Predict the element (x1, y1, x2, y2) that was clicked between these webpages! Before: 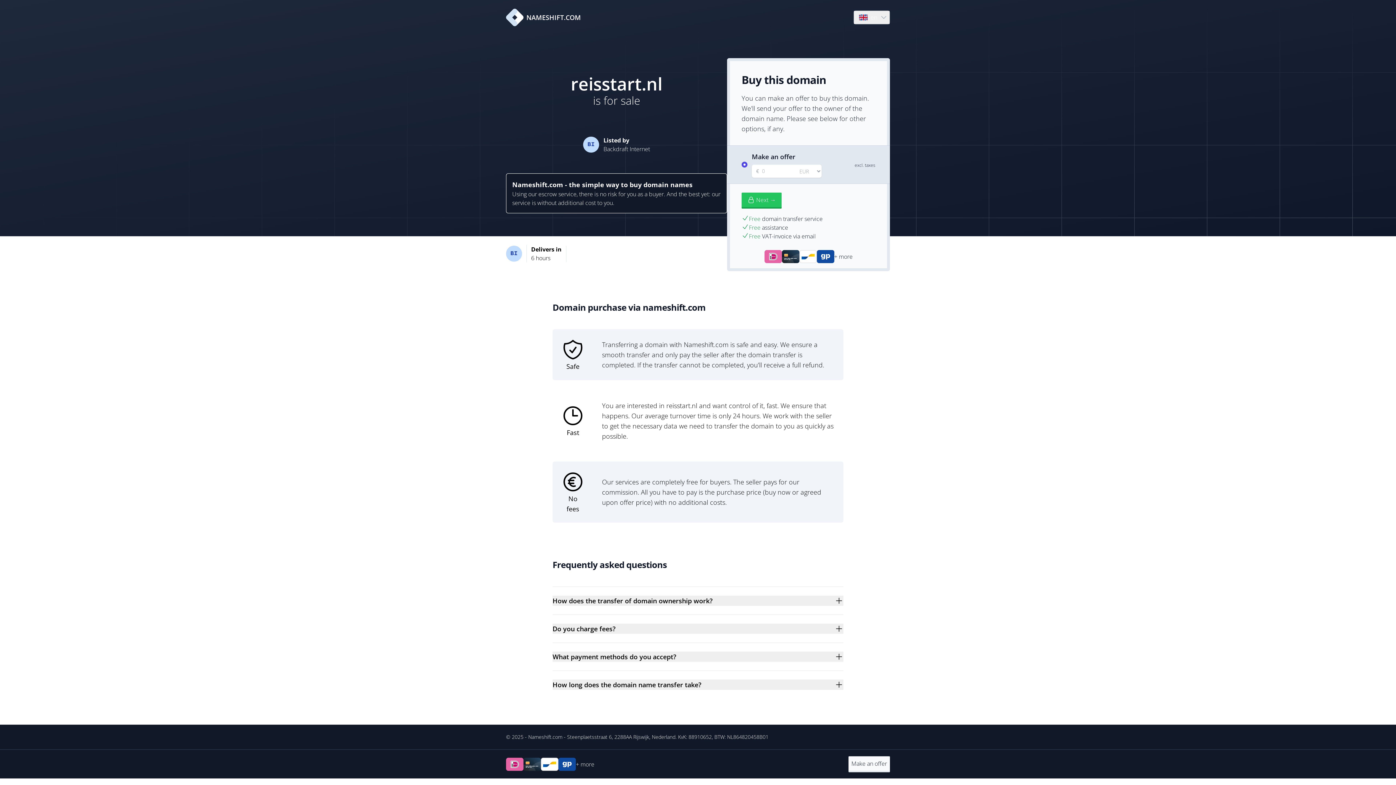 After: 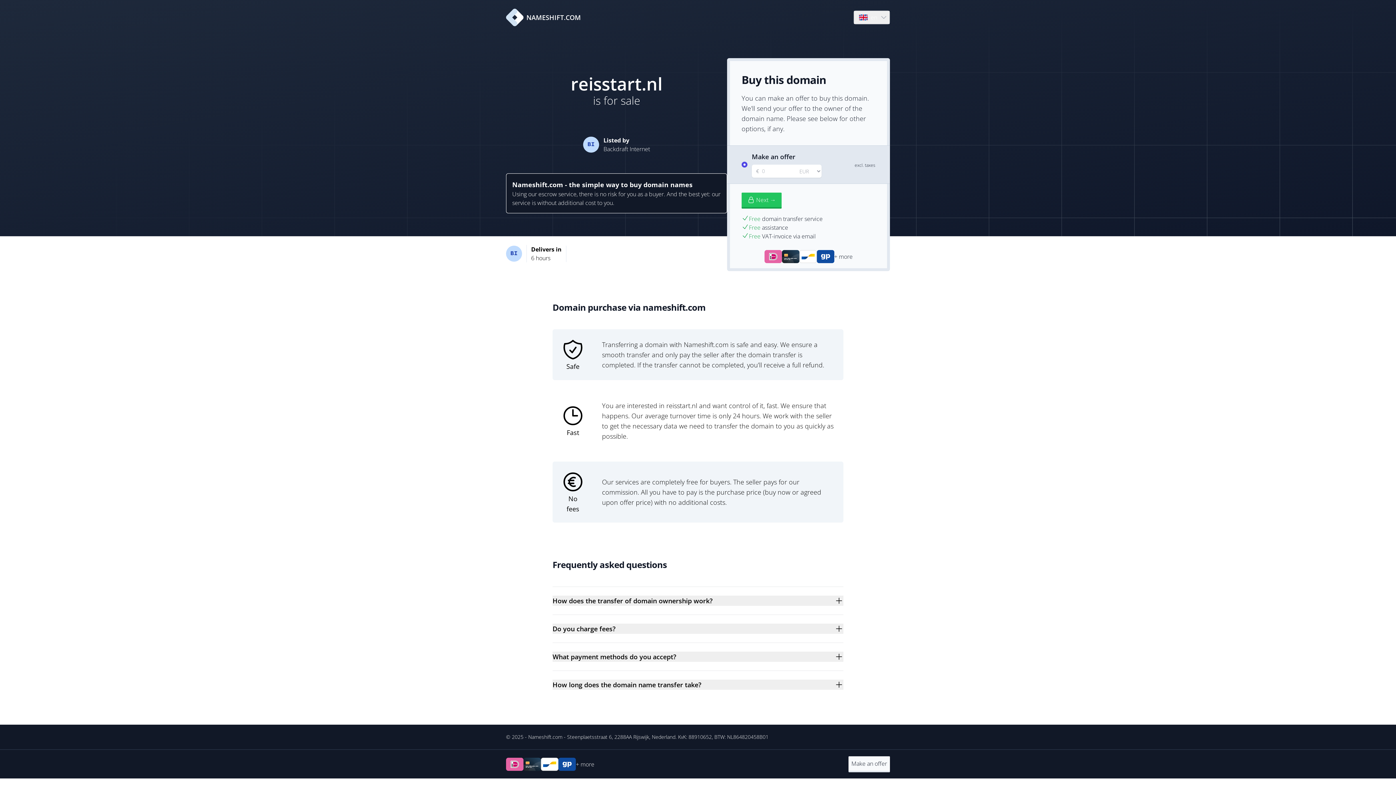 Action: label: NAMESHIFT.COM bbox: (506, 8, 581, 26)